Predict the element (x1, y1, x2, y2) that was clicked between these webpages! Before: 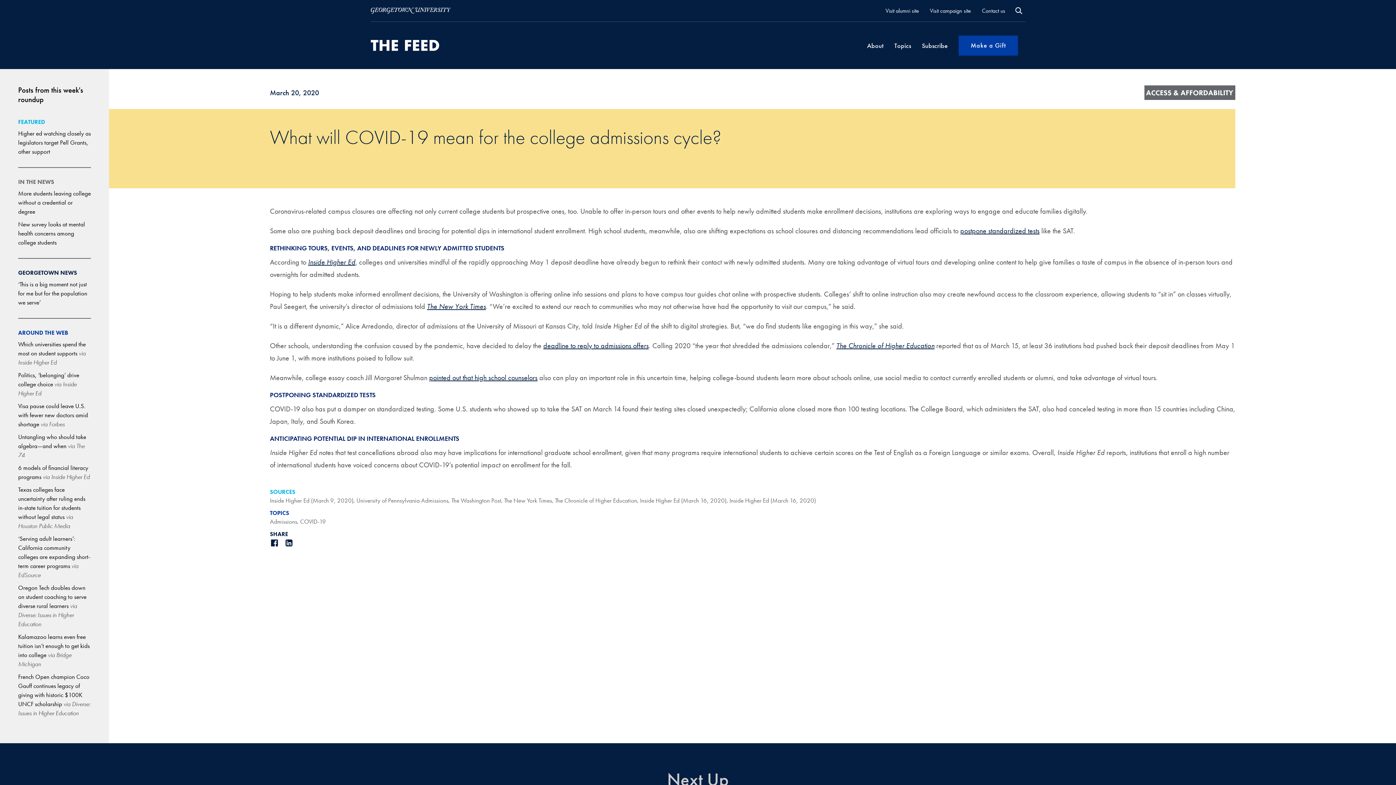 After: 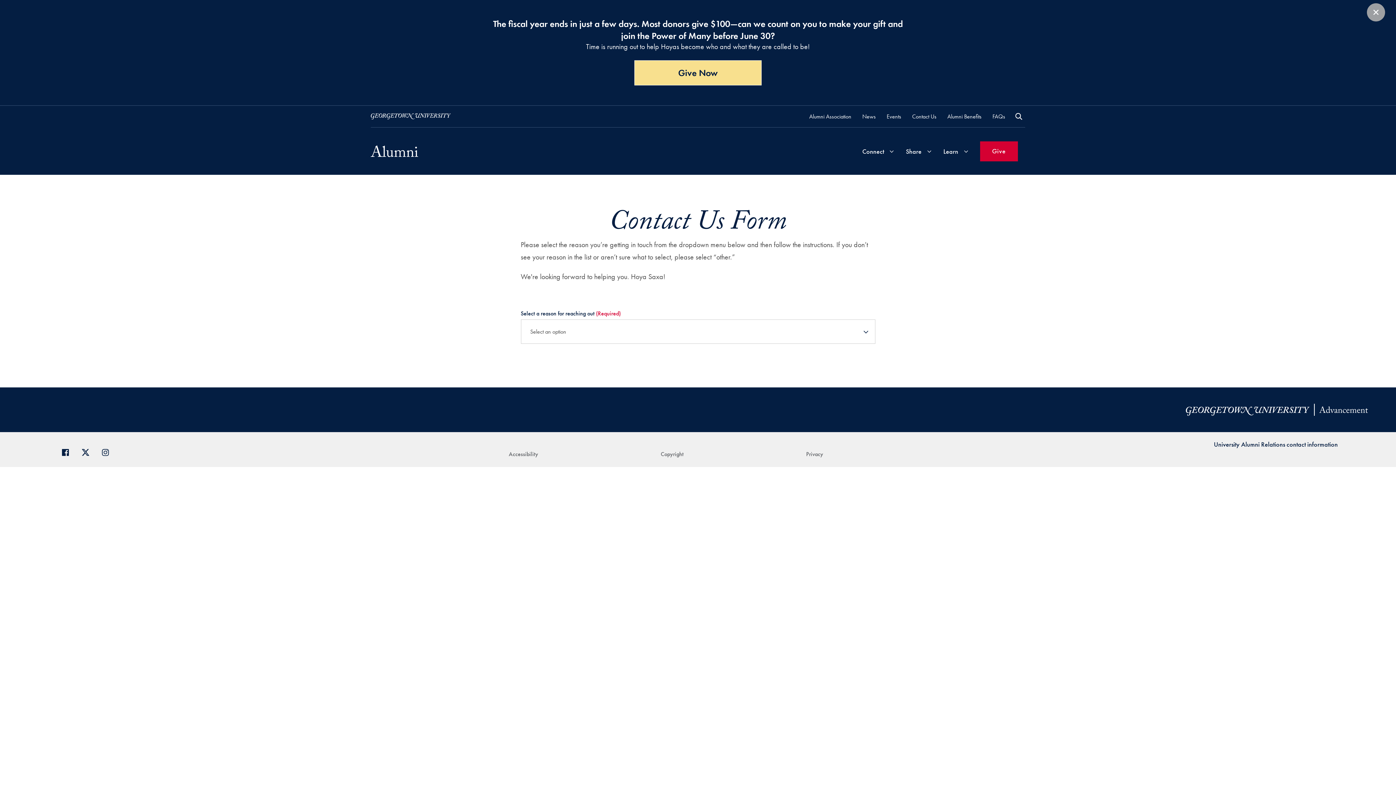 Action: label: Contact us bbox: (982, 5, 1005, 15)